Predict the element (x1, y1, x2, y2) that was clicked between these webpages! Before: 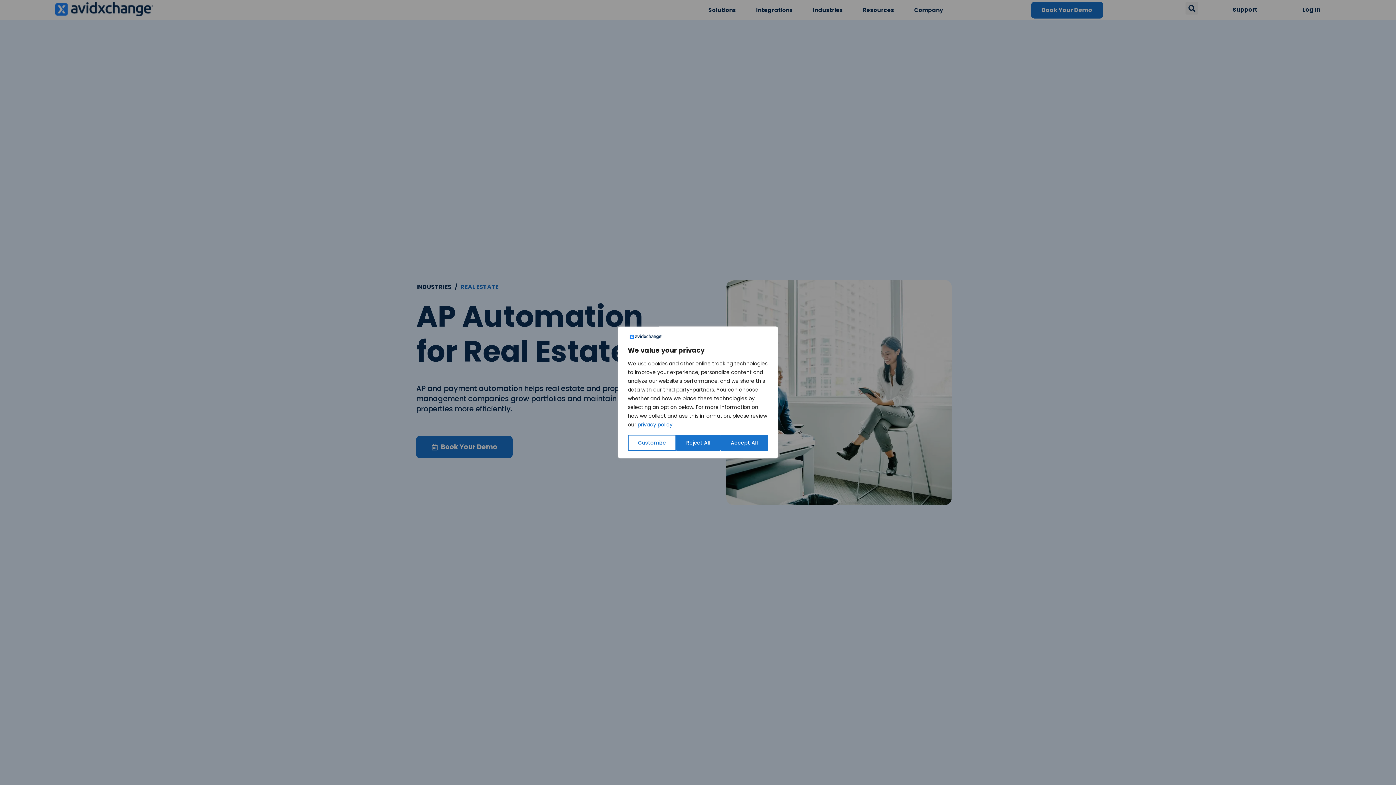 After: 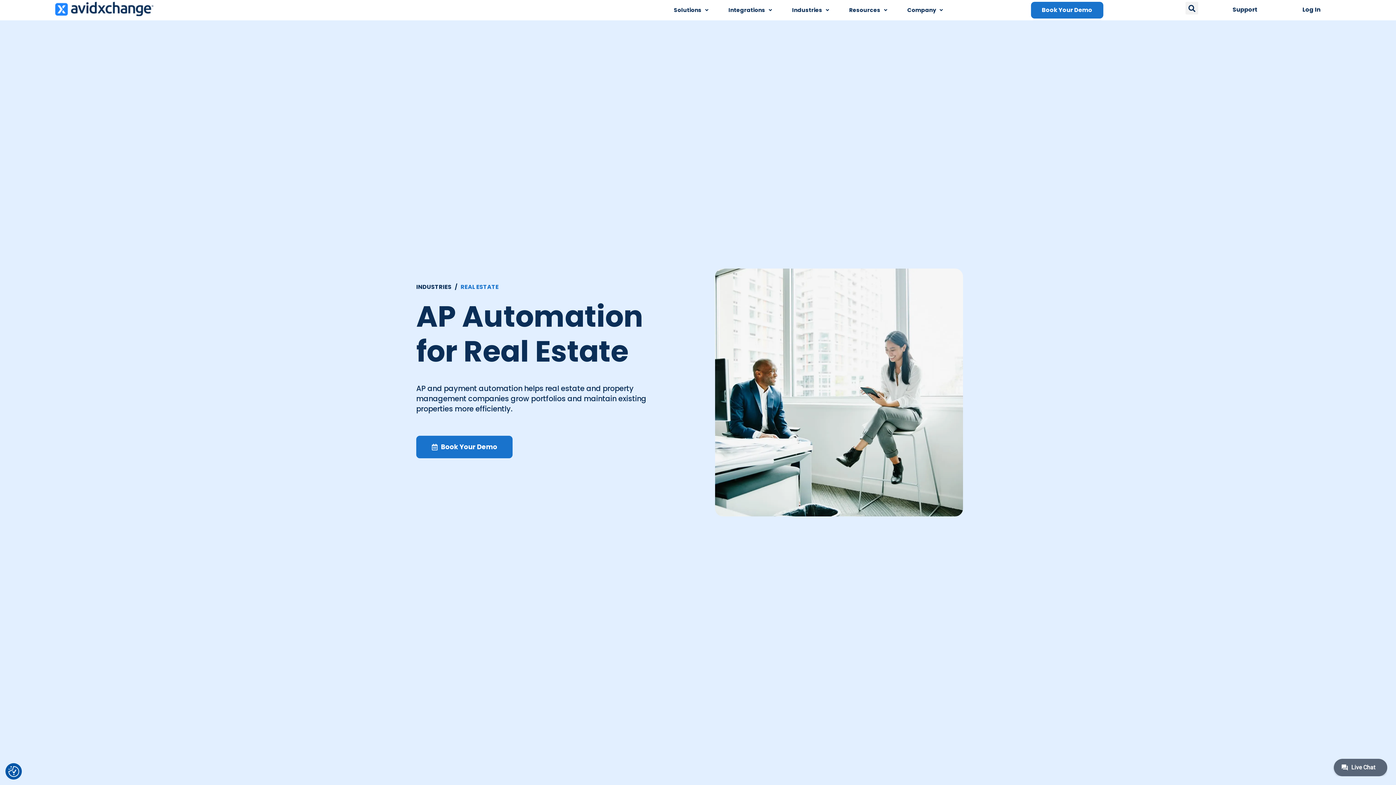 Action: label: Reject All bbox: (676, 435, 720, 451)